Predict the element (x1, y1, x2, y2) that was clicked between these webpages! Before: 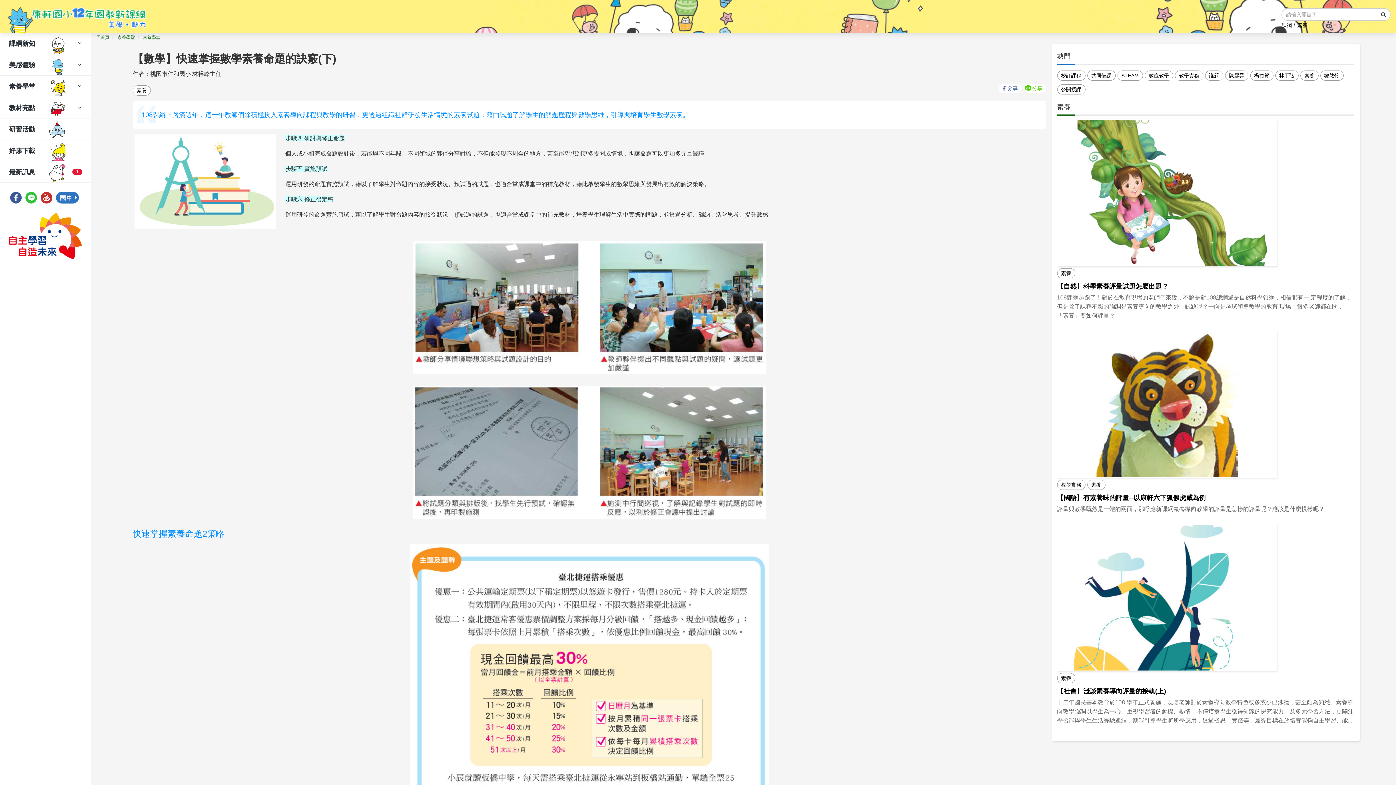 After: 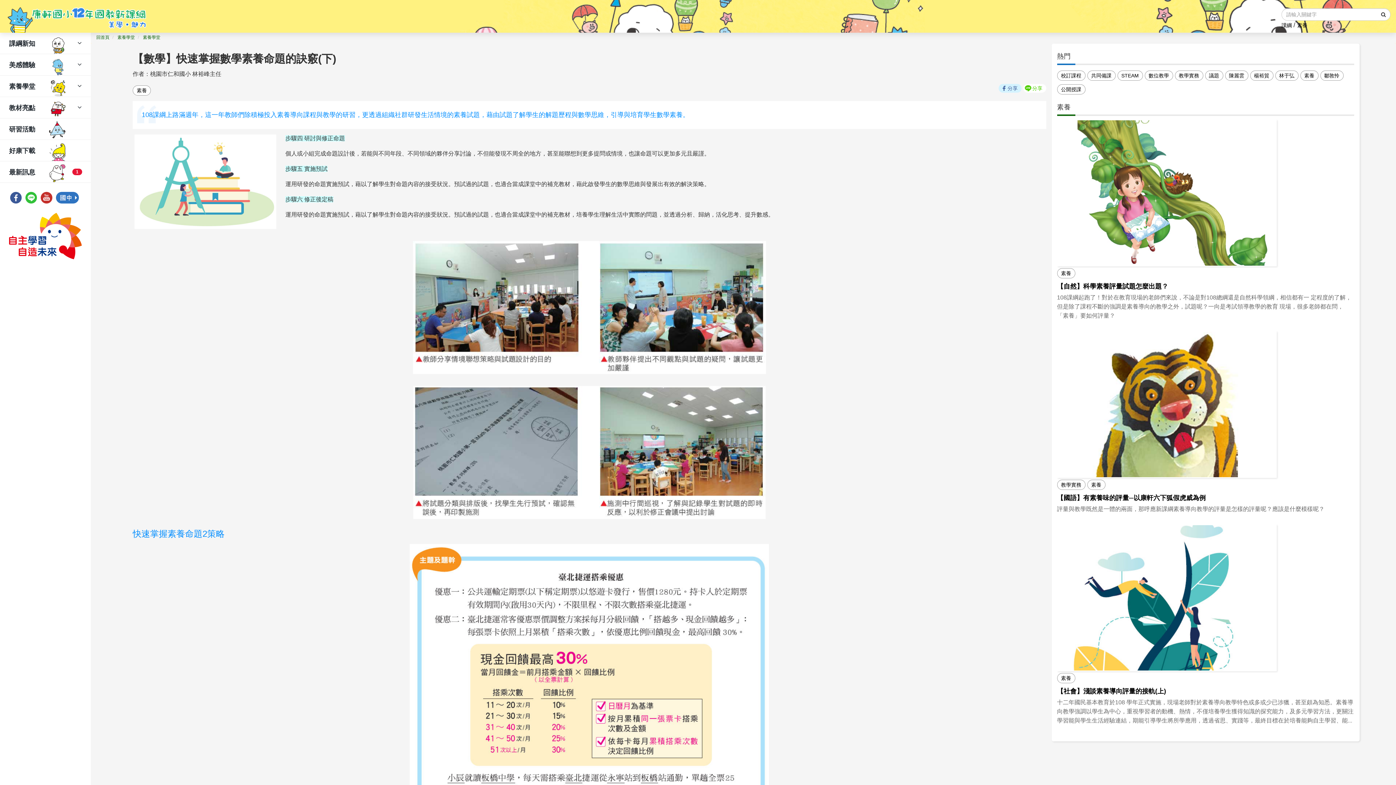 Action: bbox: (998, 84, 1021, 92) label: 分享